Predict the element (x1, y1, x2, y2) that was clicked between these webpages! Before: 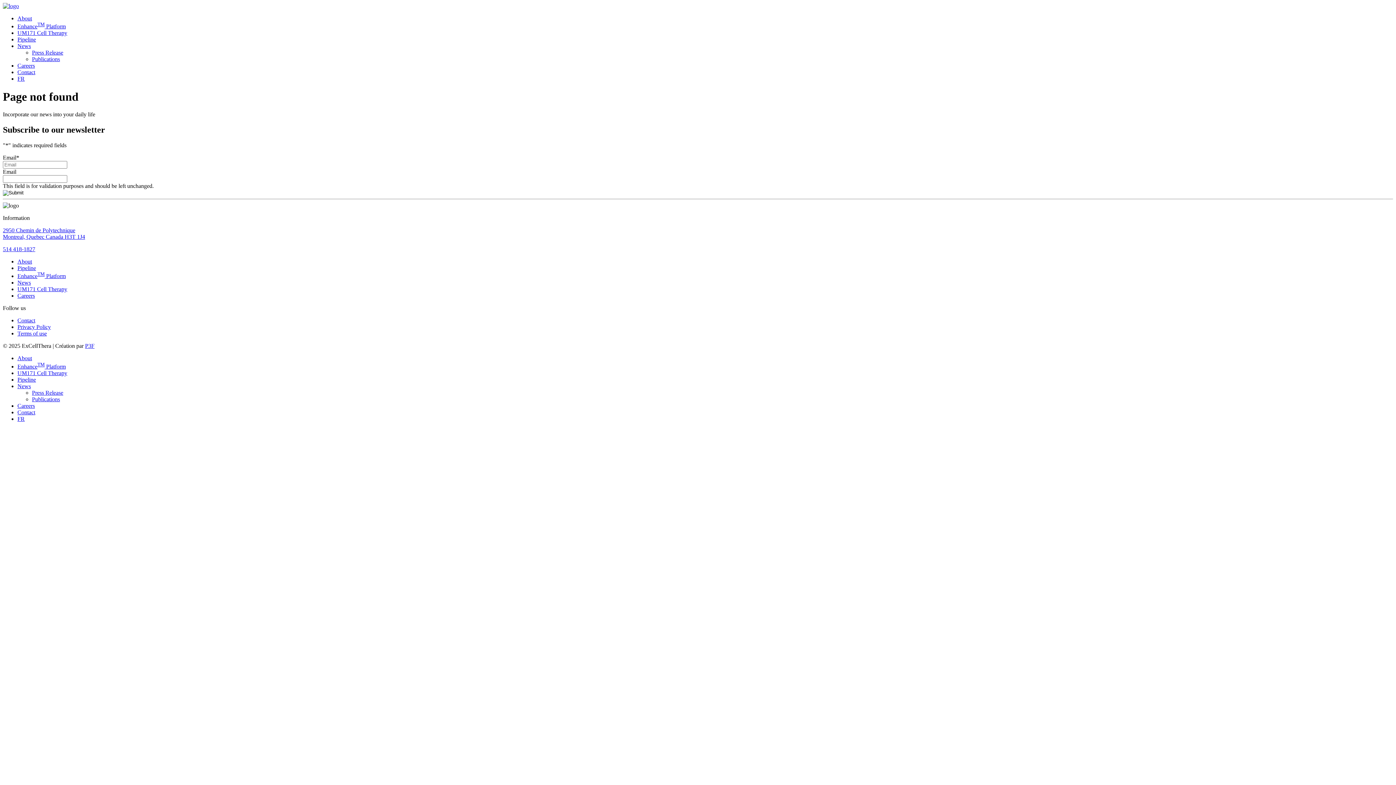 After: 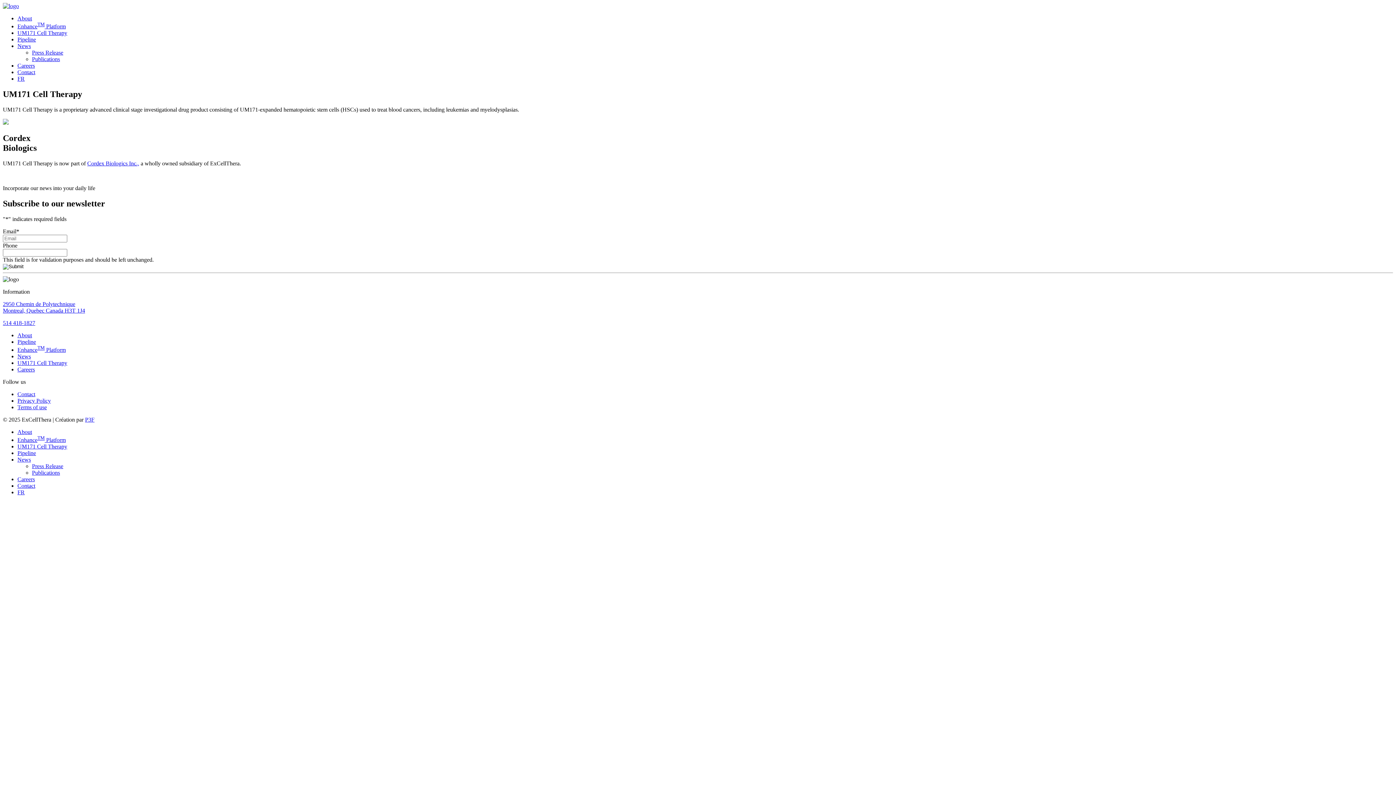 Action: label: UM171 Cell Therapy bbox: (17, 370, 67, 376)